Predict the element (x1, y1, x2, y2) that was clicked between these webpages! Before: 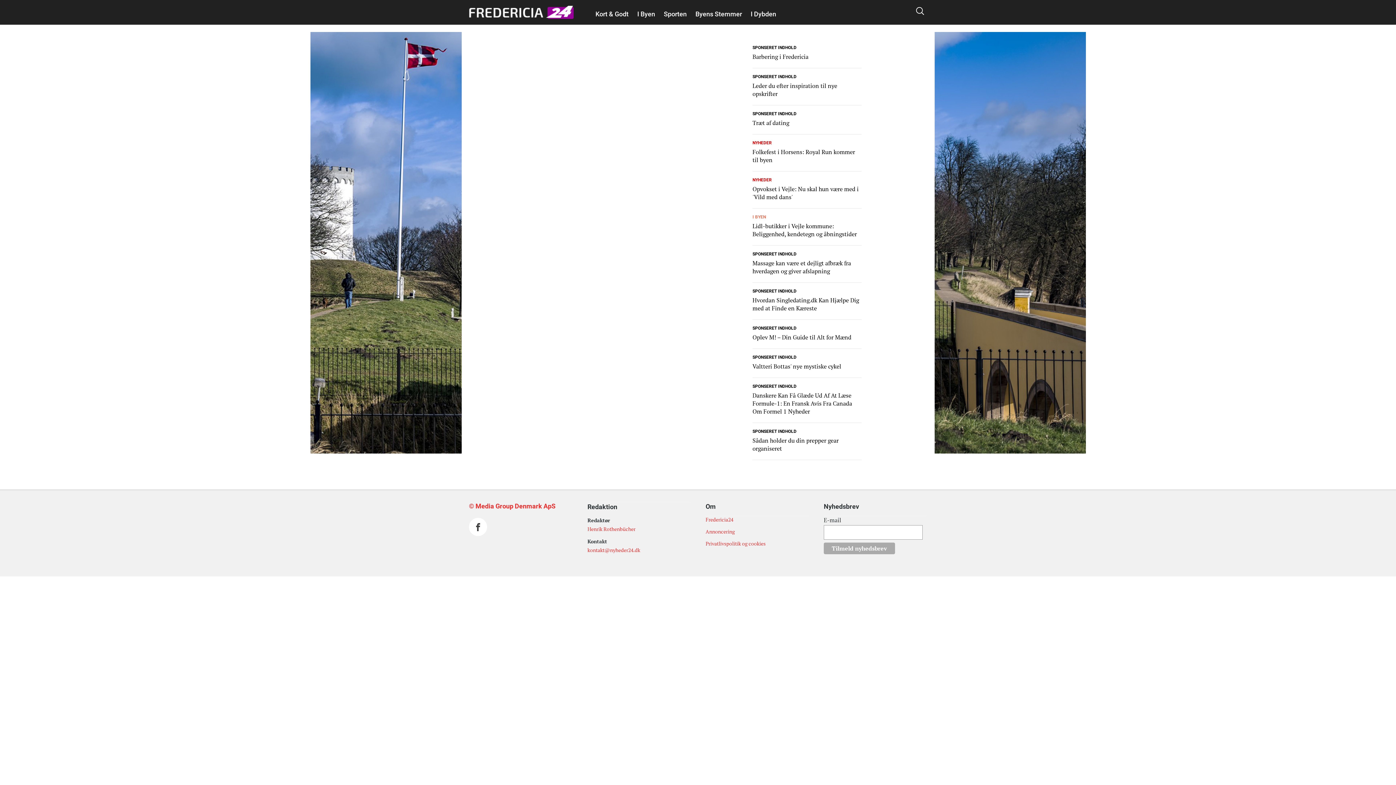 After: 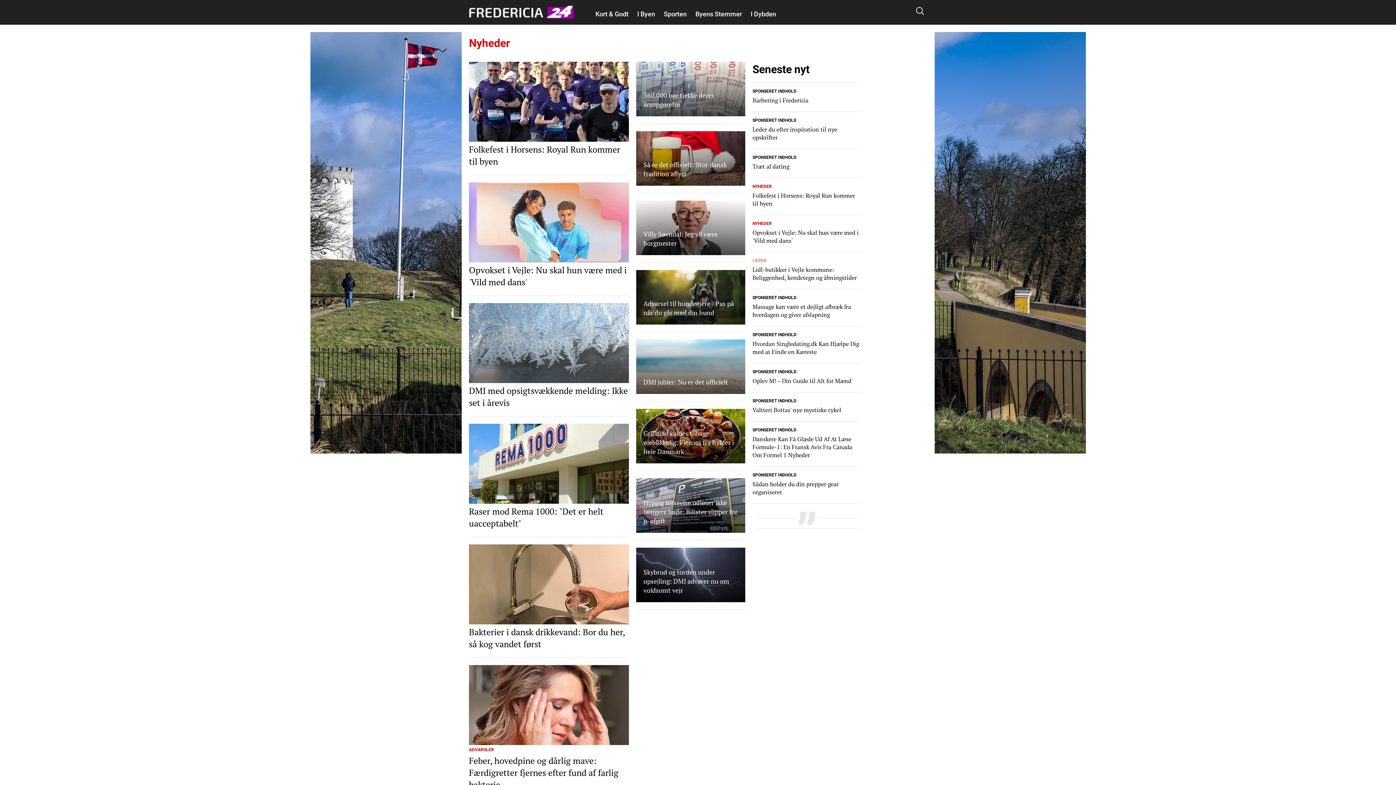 Action: bbox: (752, 138, 772, 146) label: NYHEDER